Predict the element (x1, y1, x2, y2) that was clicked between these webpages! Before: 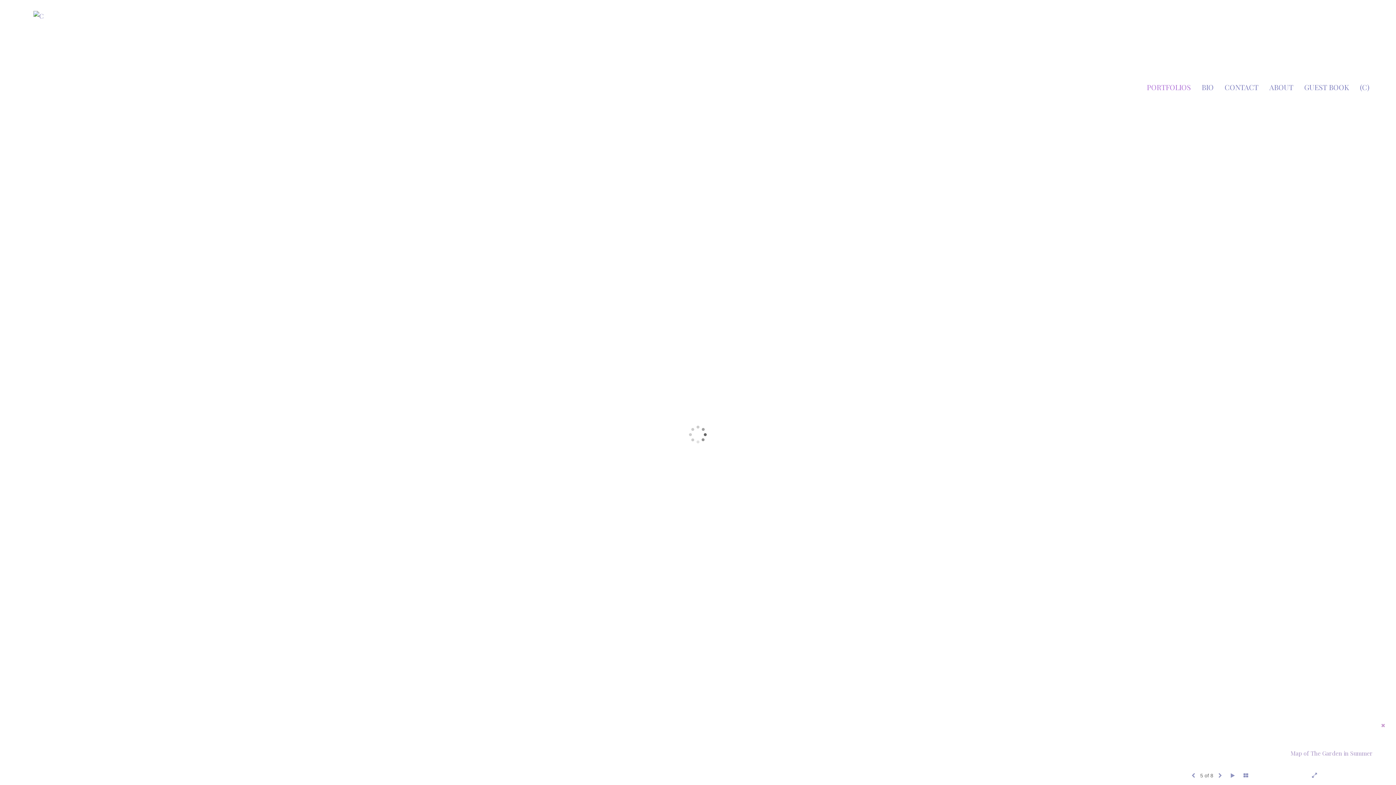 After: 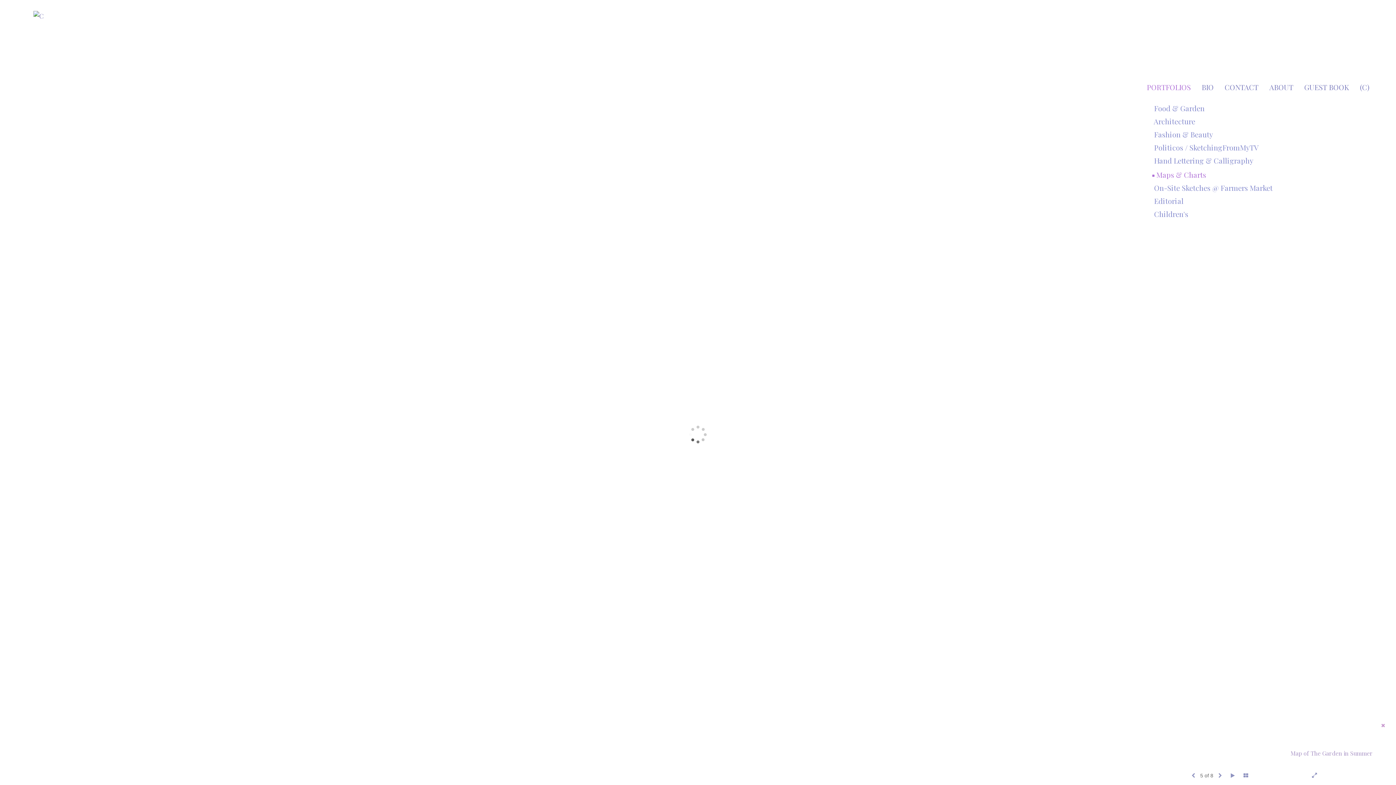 Action: bbox: (1141, 83, 1196, 90) label: PORTFOLIOS